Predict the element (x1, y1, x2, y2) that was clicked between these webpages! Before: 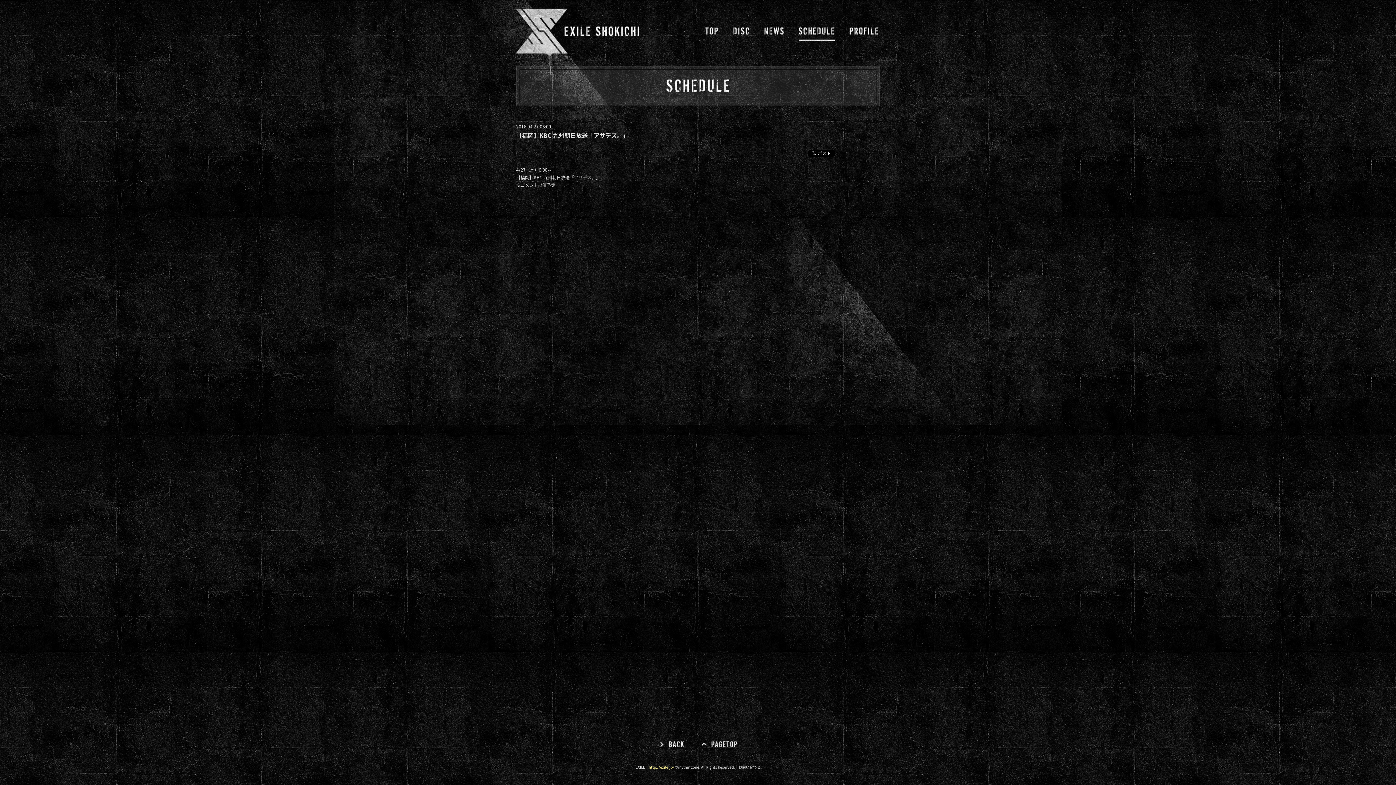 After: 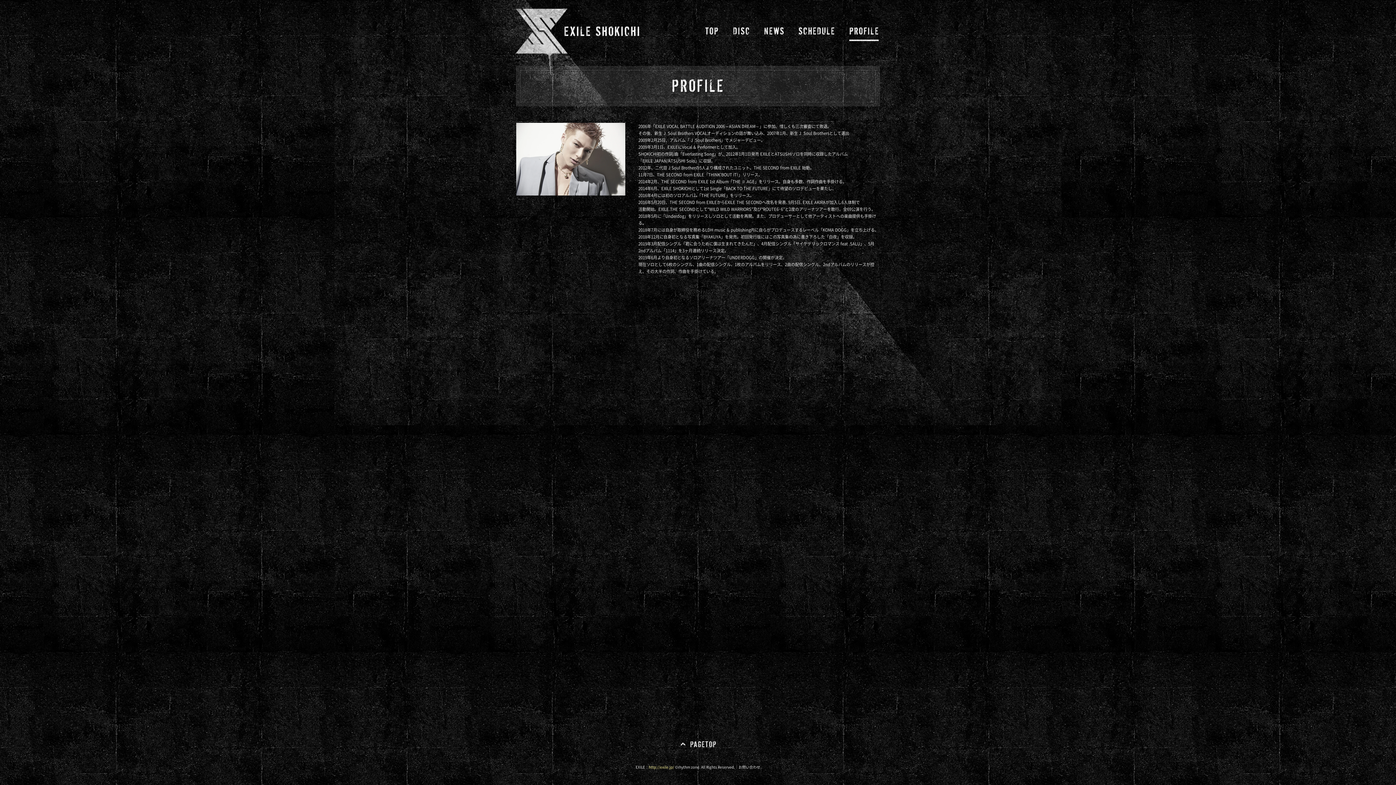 Action: bbox: (849, 27, 878, 41)